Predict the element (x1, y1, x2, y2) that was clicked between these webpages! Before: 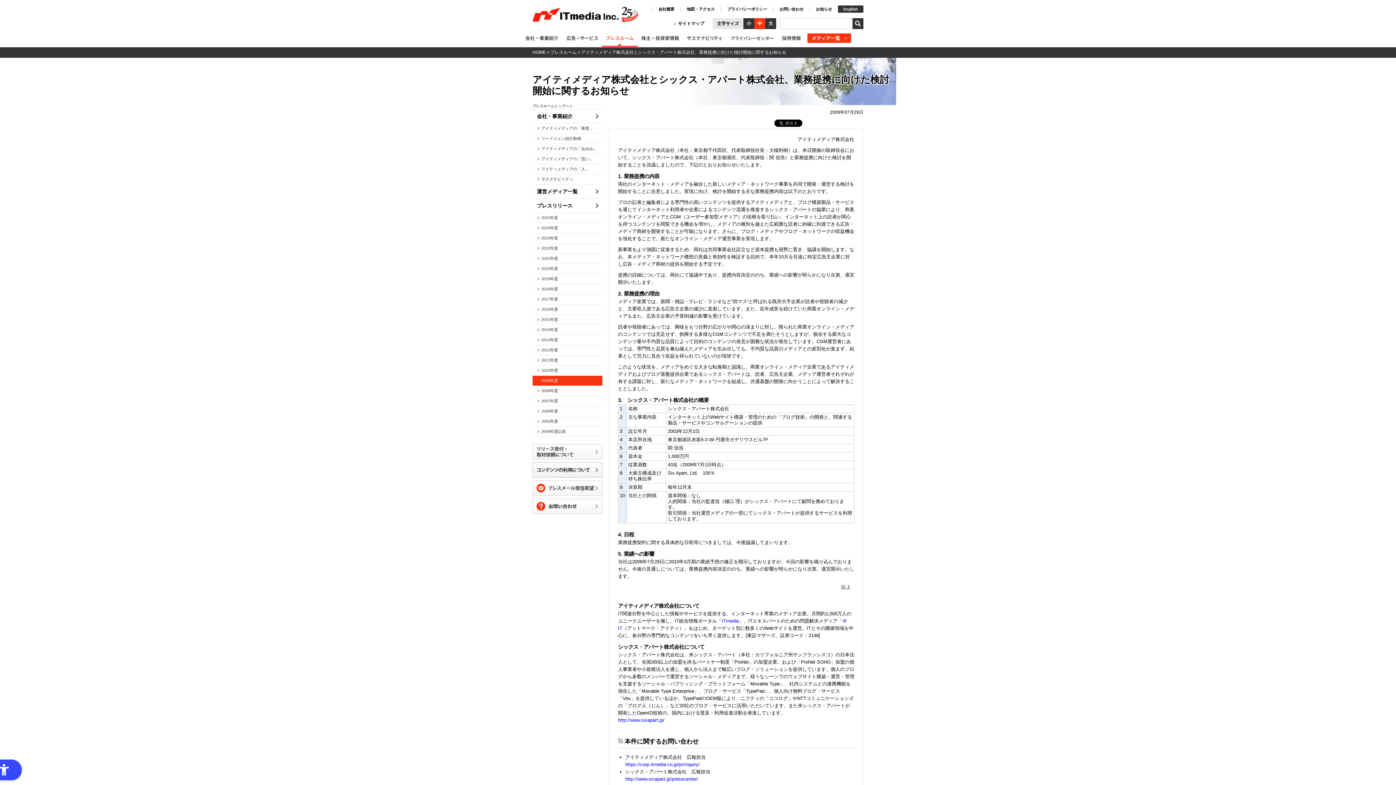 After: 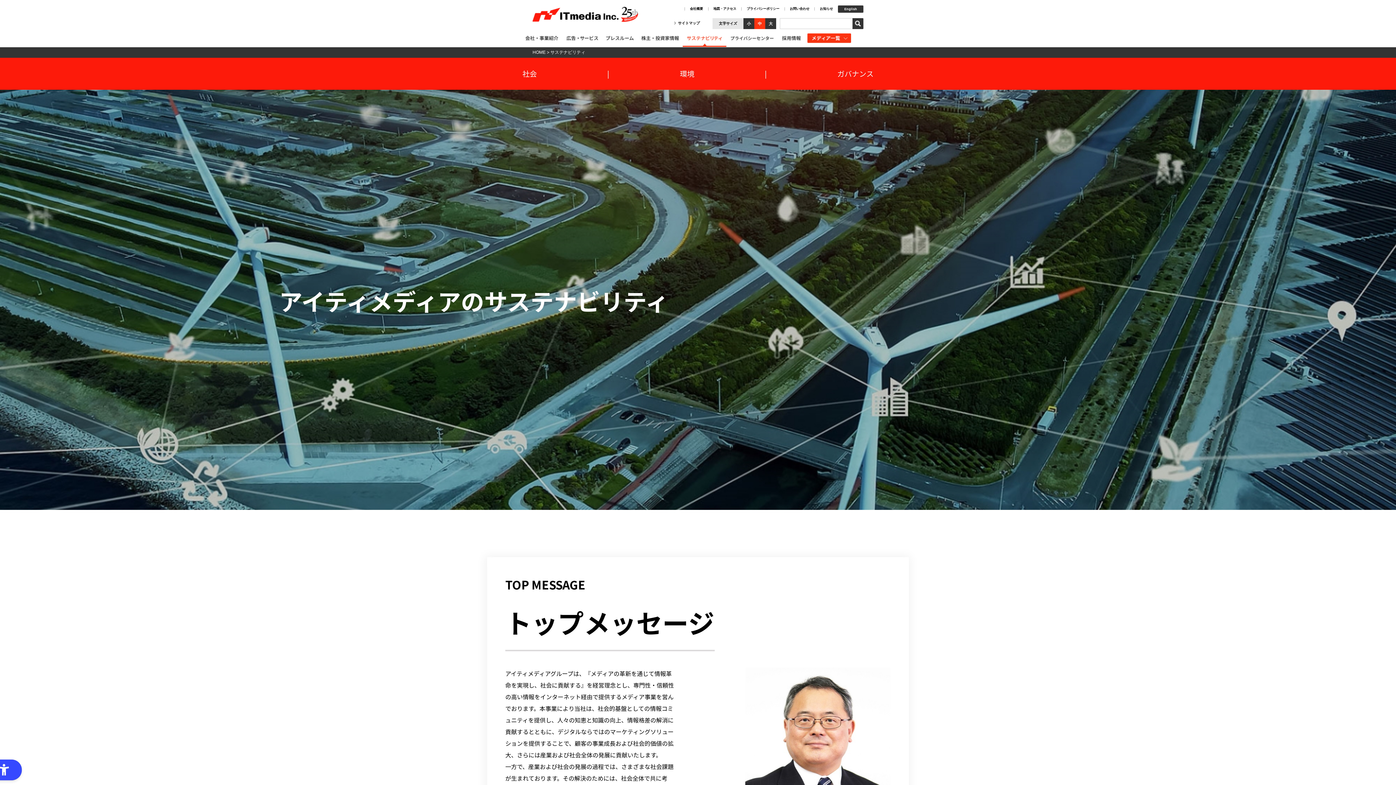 Action: bbox: (682, 33, 726, 38)